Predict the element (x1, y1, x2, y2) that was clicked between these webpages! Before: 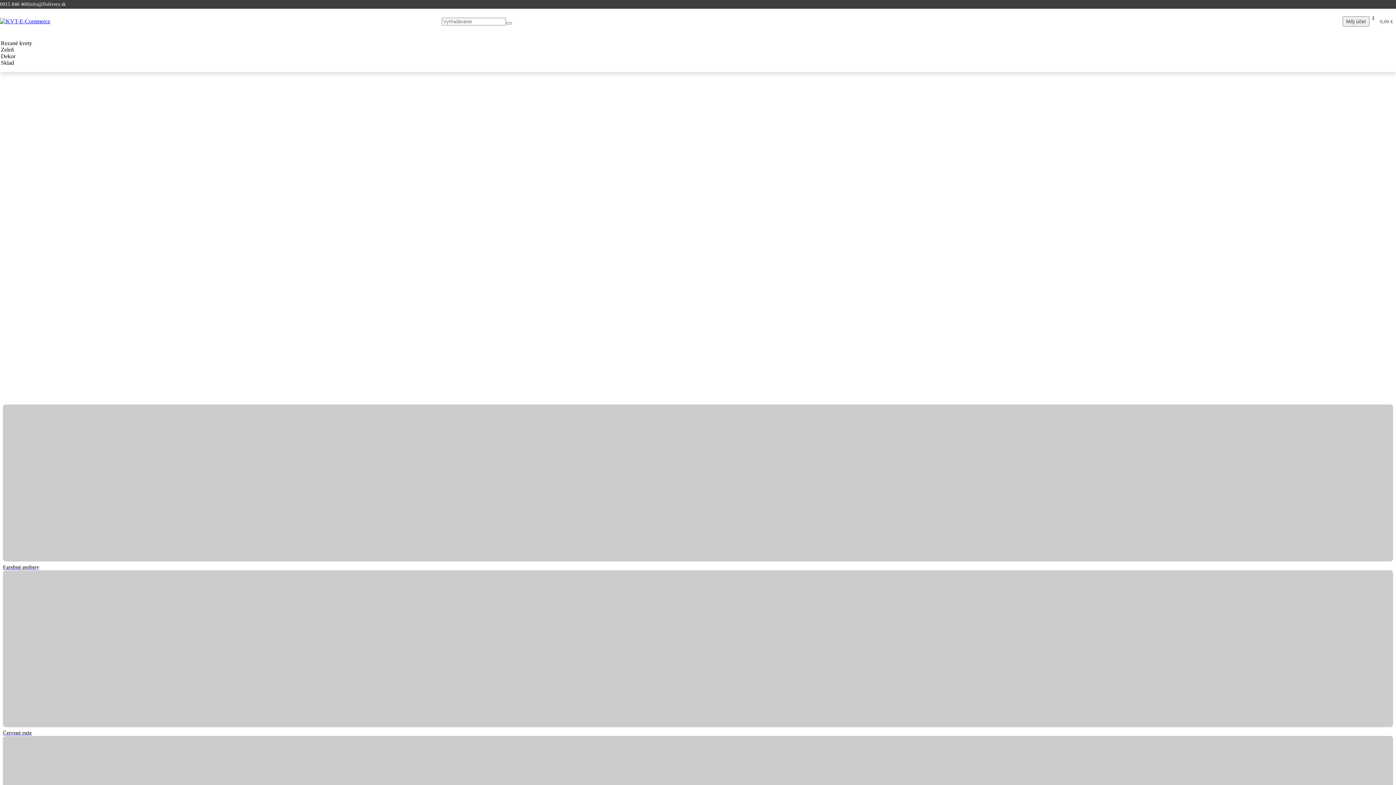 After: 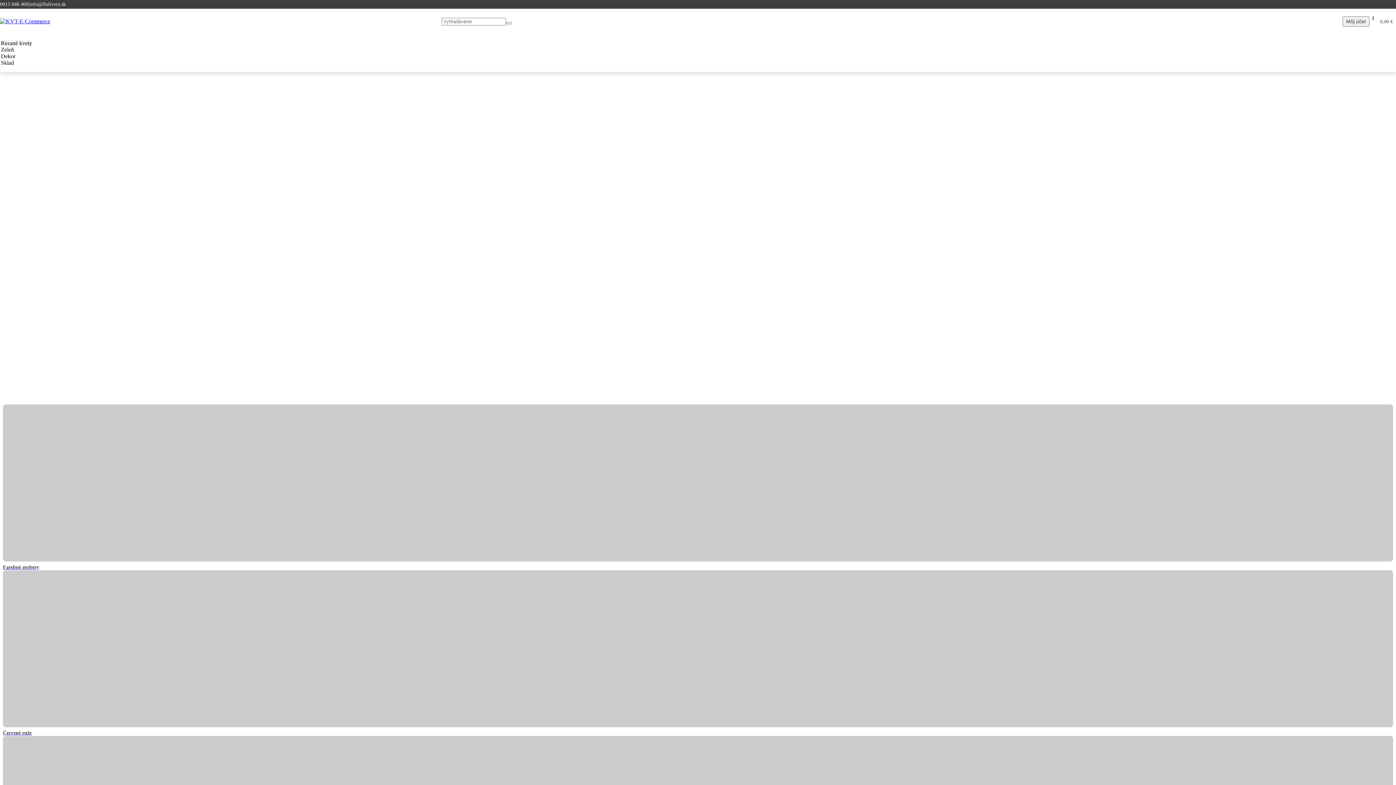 Action: bbox: (0, 40, 32, 46) label: Rezané kvety